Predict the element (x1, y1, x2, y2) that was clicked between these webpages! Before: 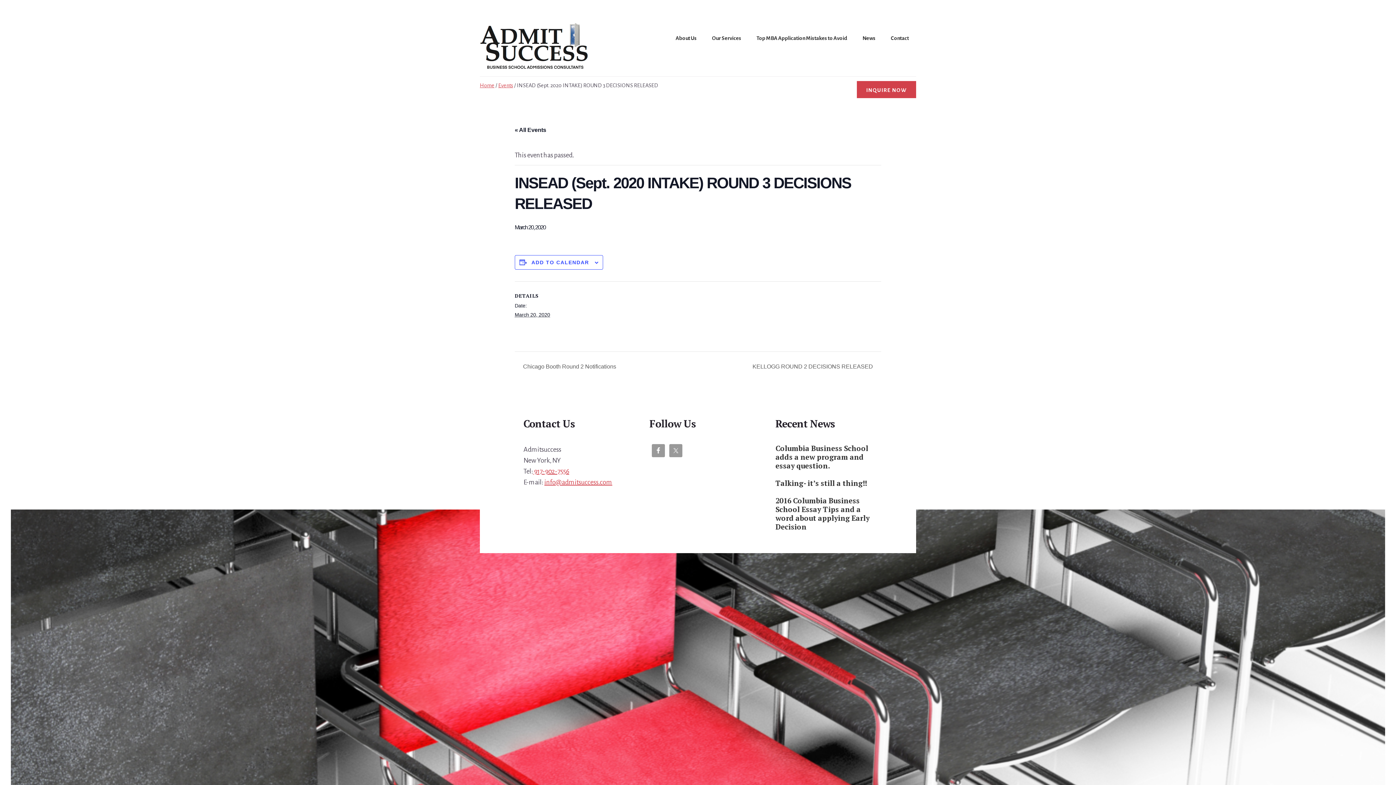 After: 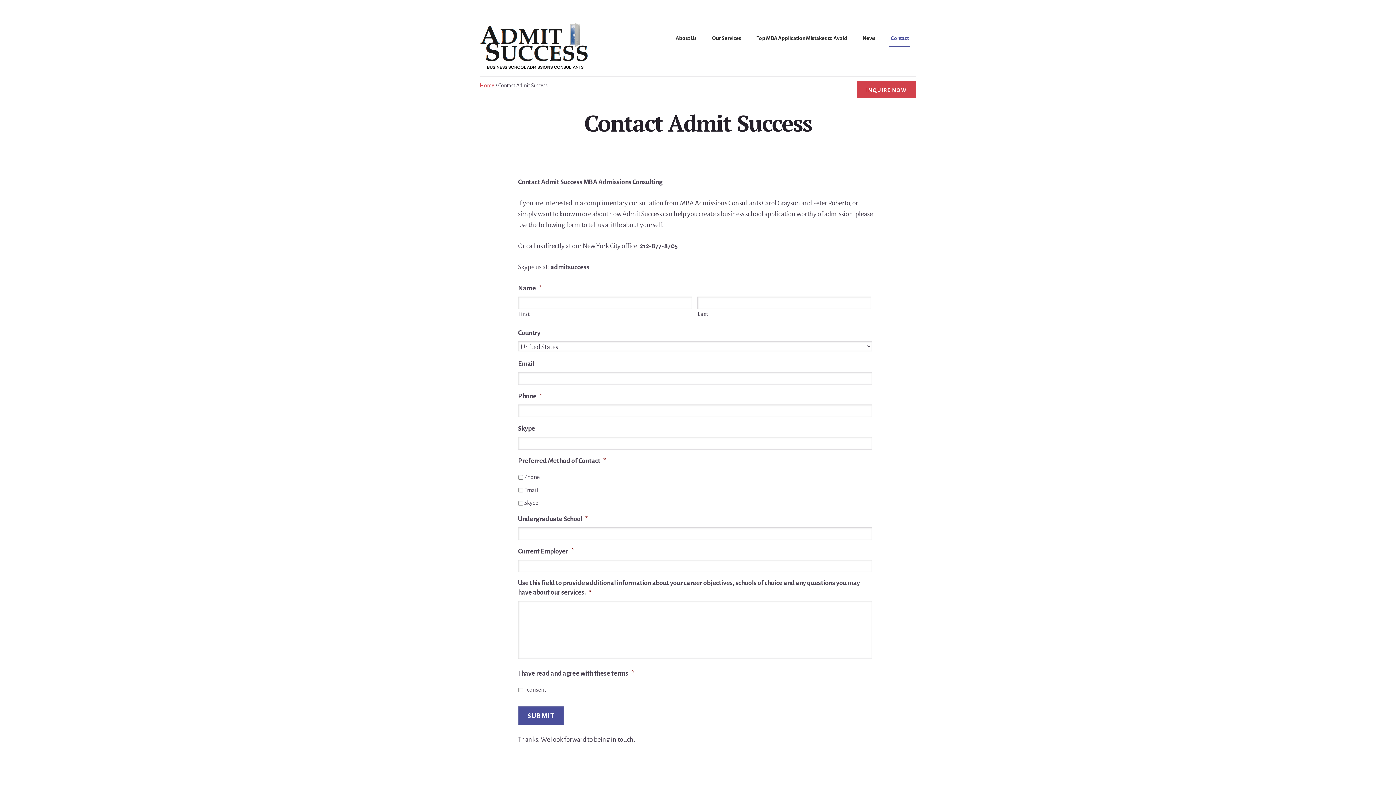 Action: label: INQUIRE NOW bbox: (856, 80, 916, 98)